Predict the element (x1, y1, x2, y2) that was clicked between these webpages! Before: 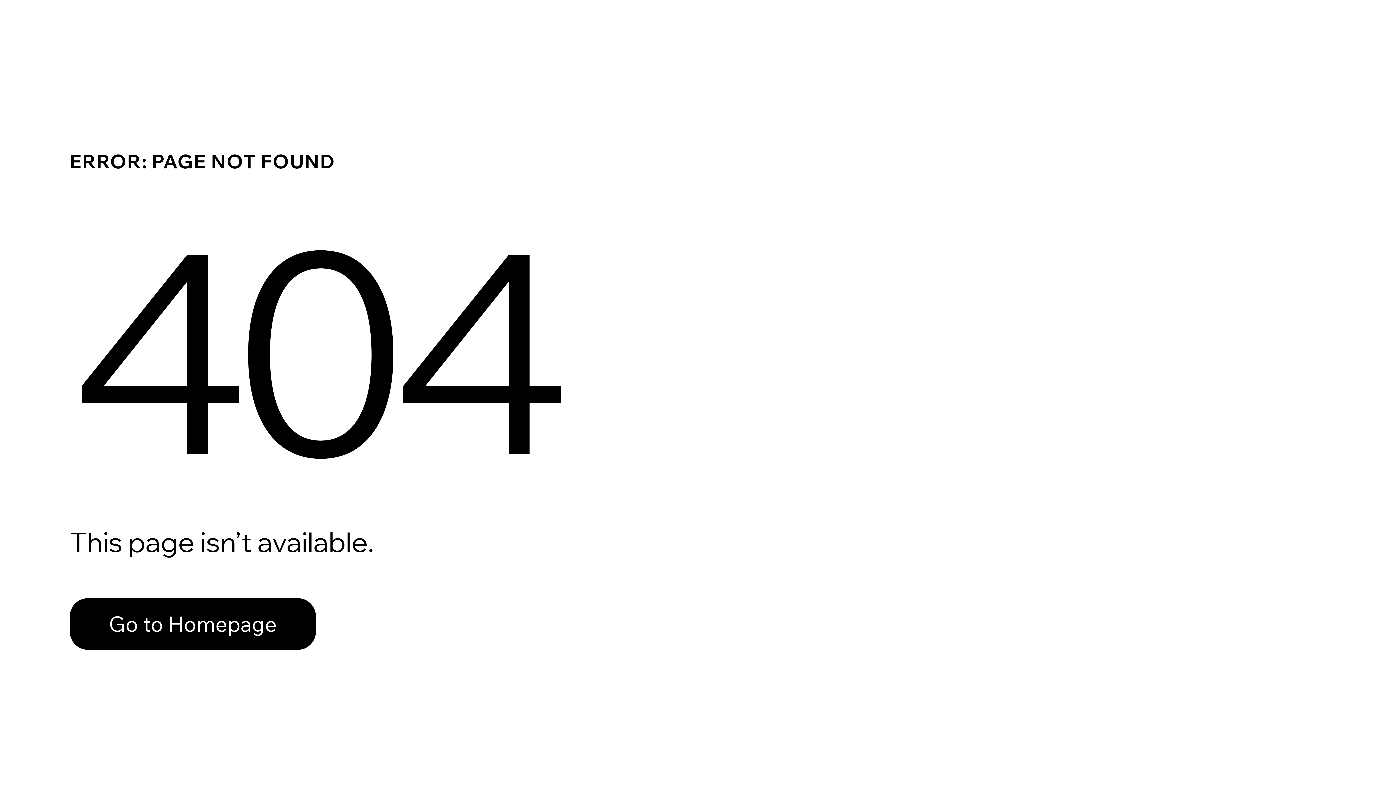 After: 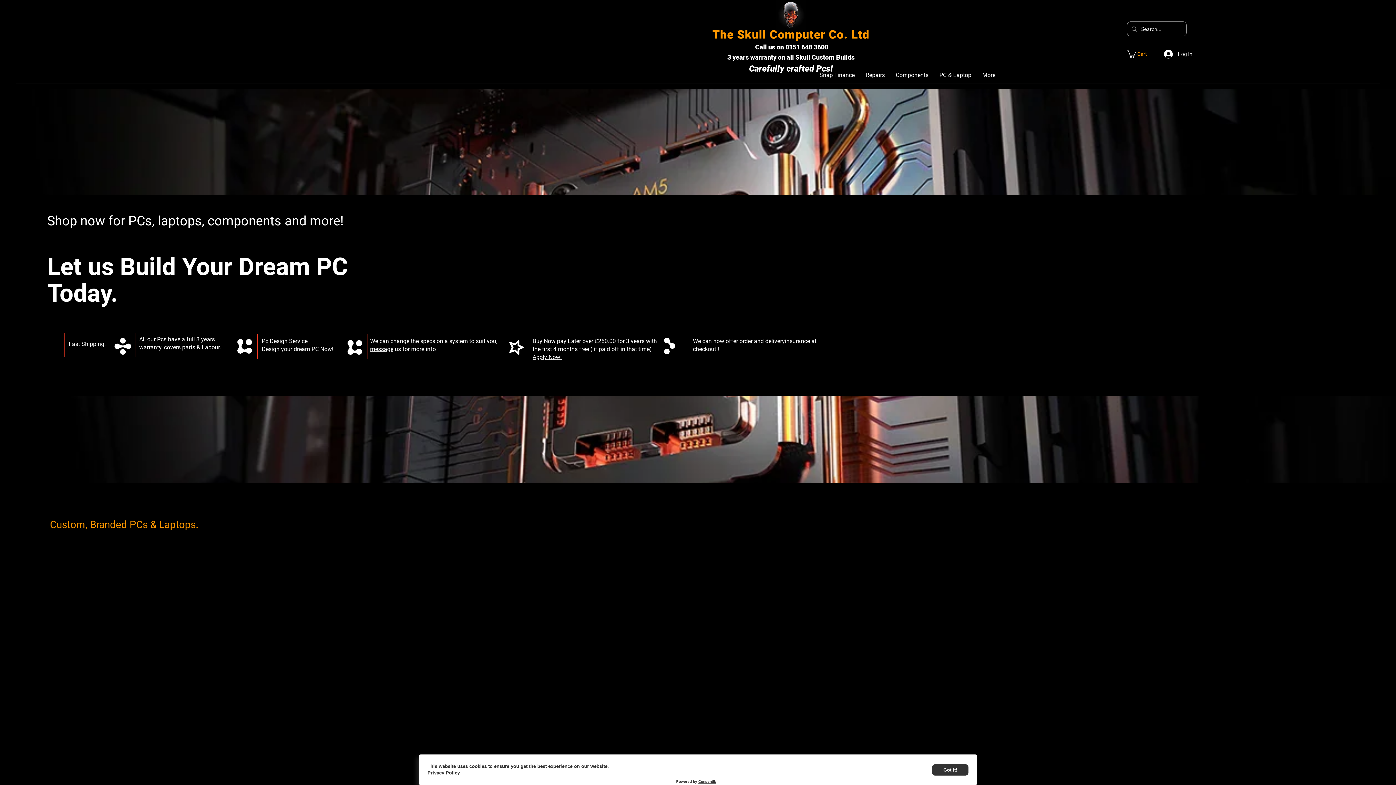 Action: label: Go to Homepage bbox: (69, 598, 316, 650)